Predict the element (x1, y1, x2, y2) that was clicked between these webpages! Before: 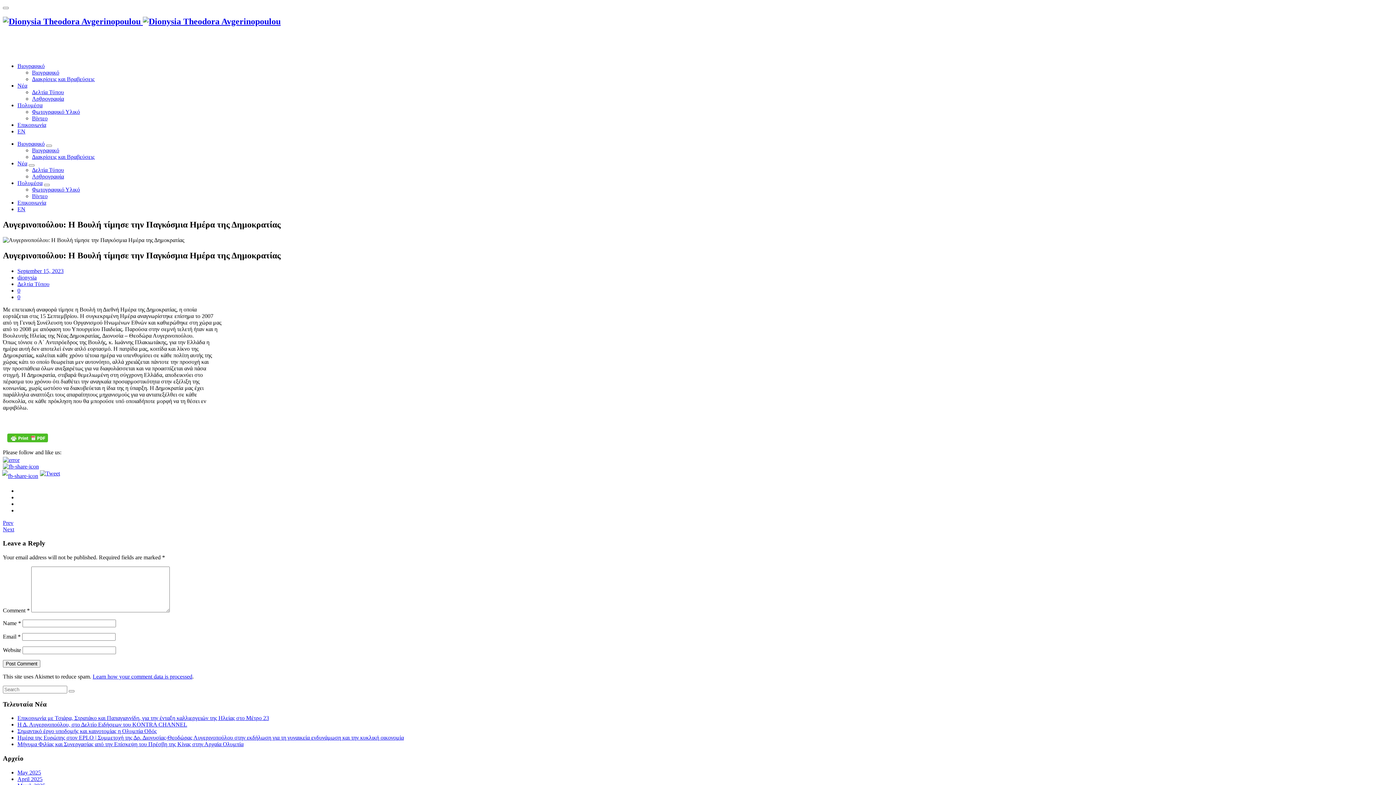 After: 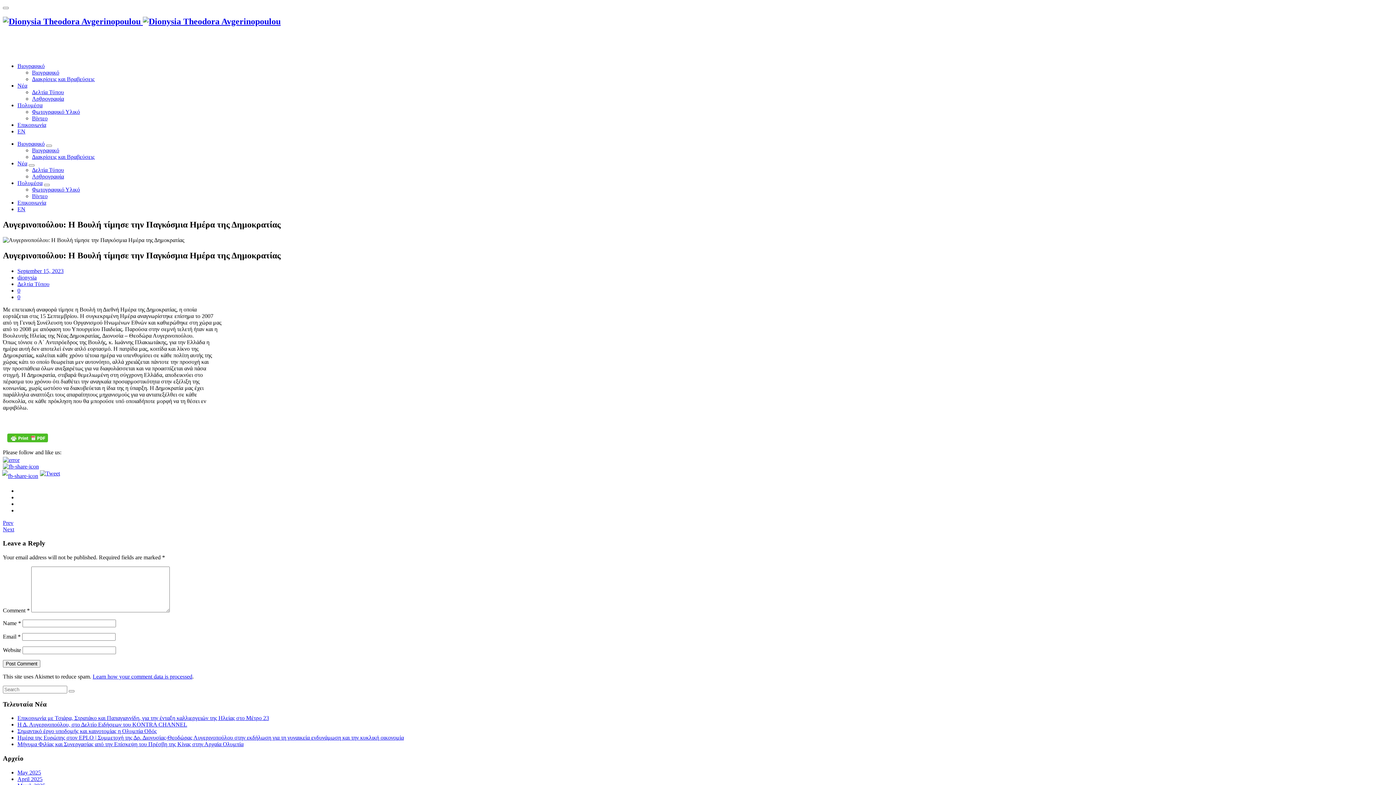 Action: label: Νέα bbox: (17, 160, 27, 166)